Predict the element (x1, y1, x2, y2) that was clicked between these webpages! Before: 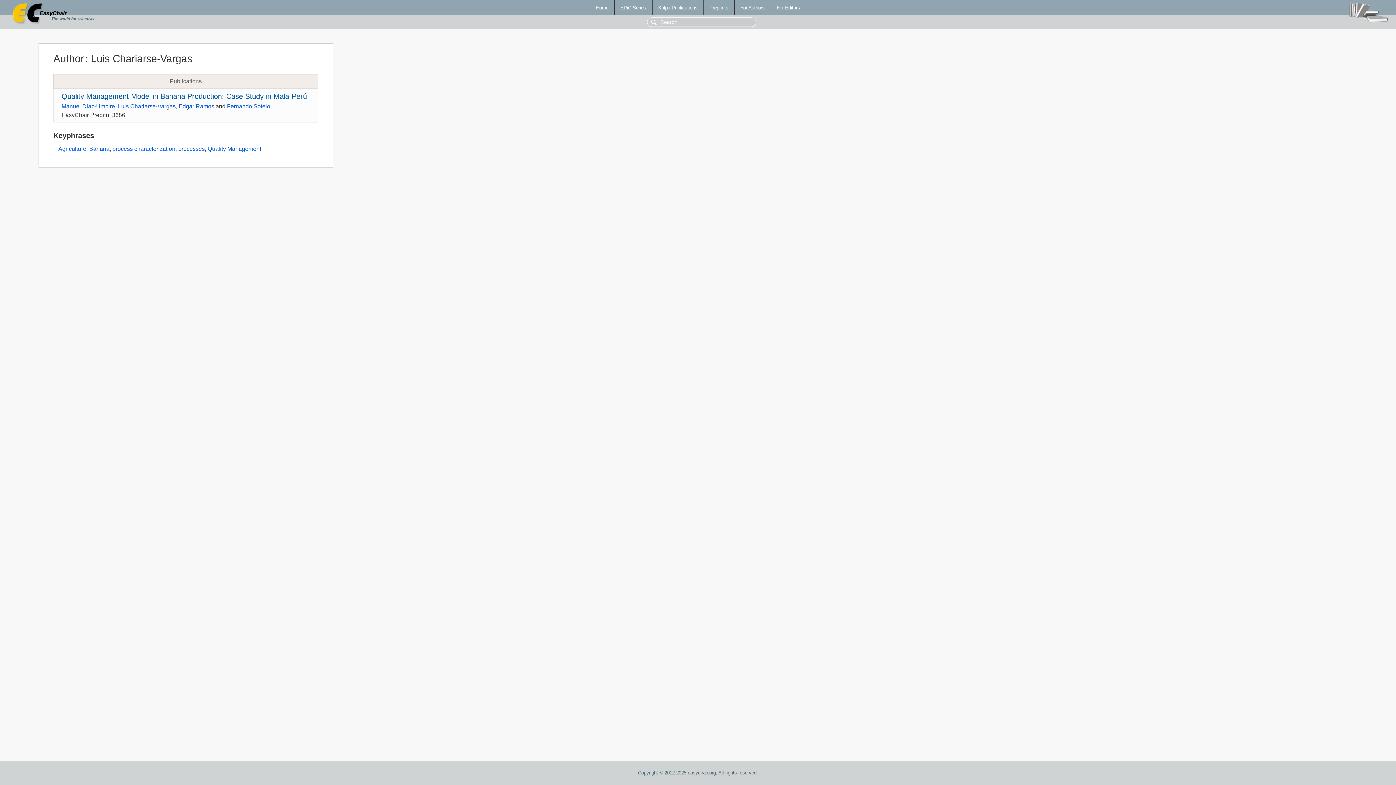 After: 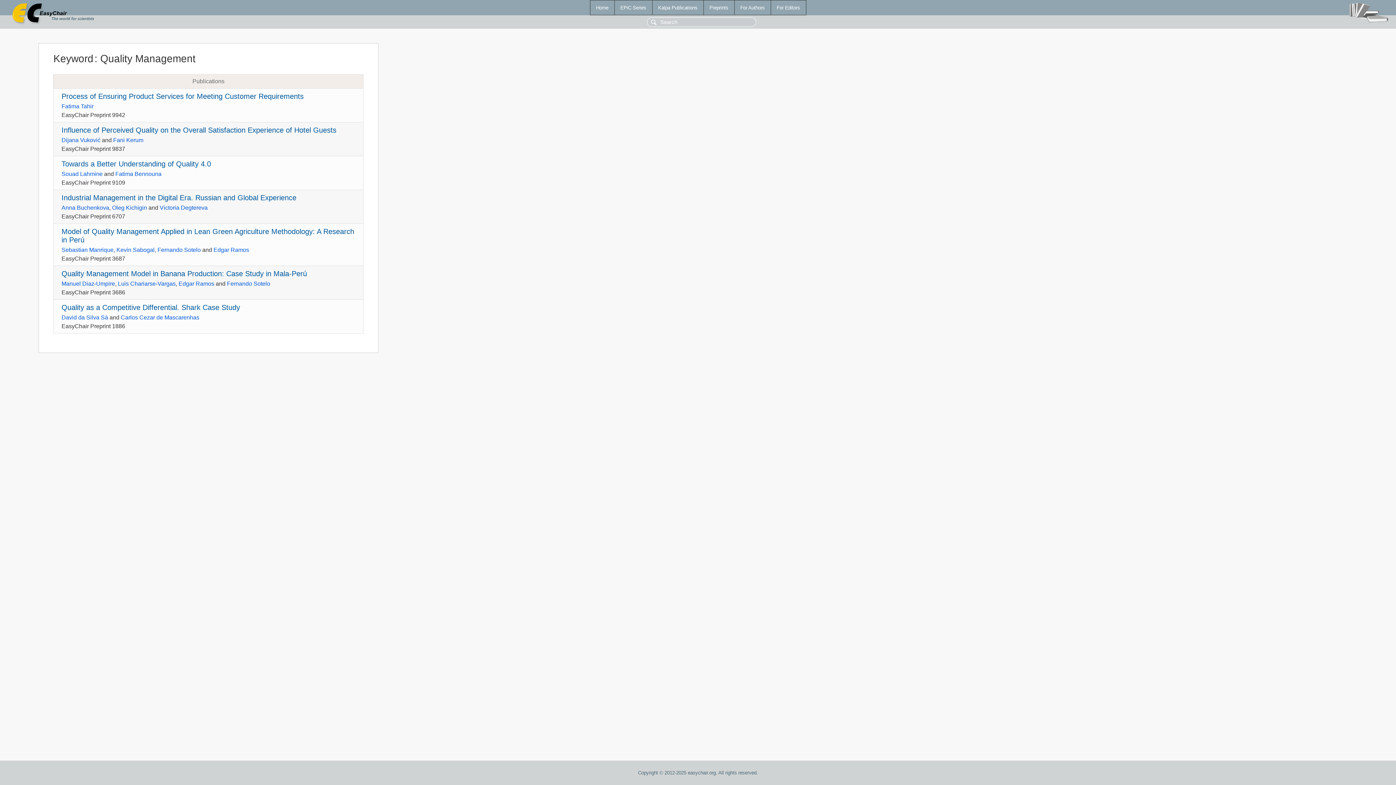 Action: bbox: (207, 145, 261, 152) label: Quality Management